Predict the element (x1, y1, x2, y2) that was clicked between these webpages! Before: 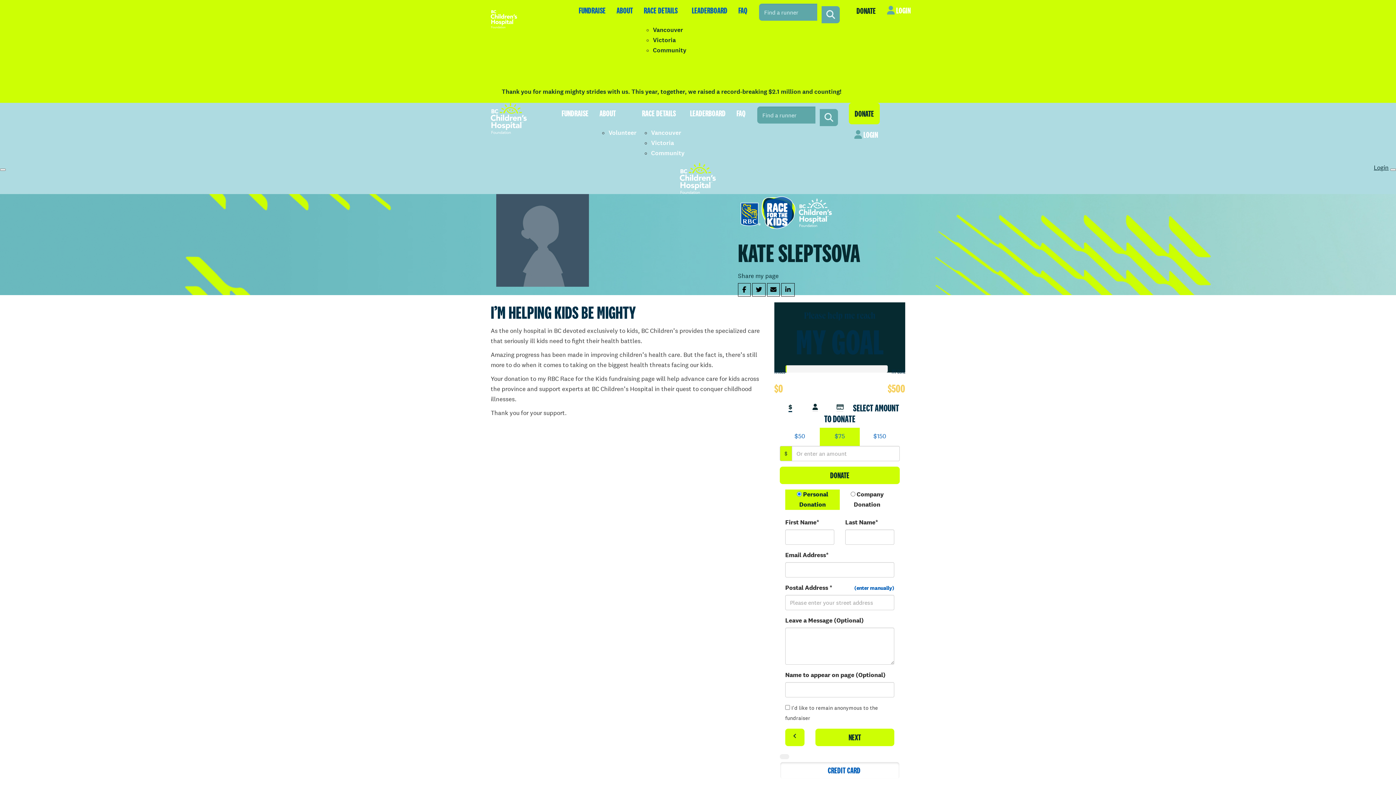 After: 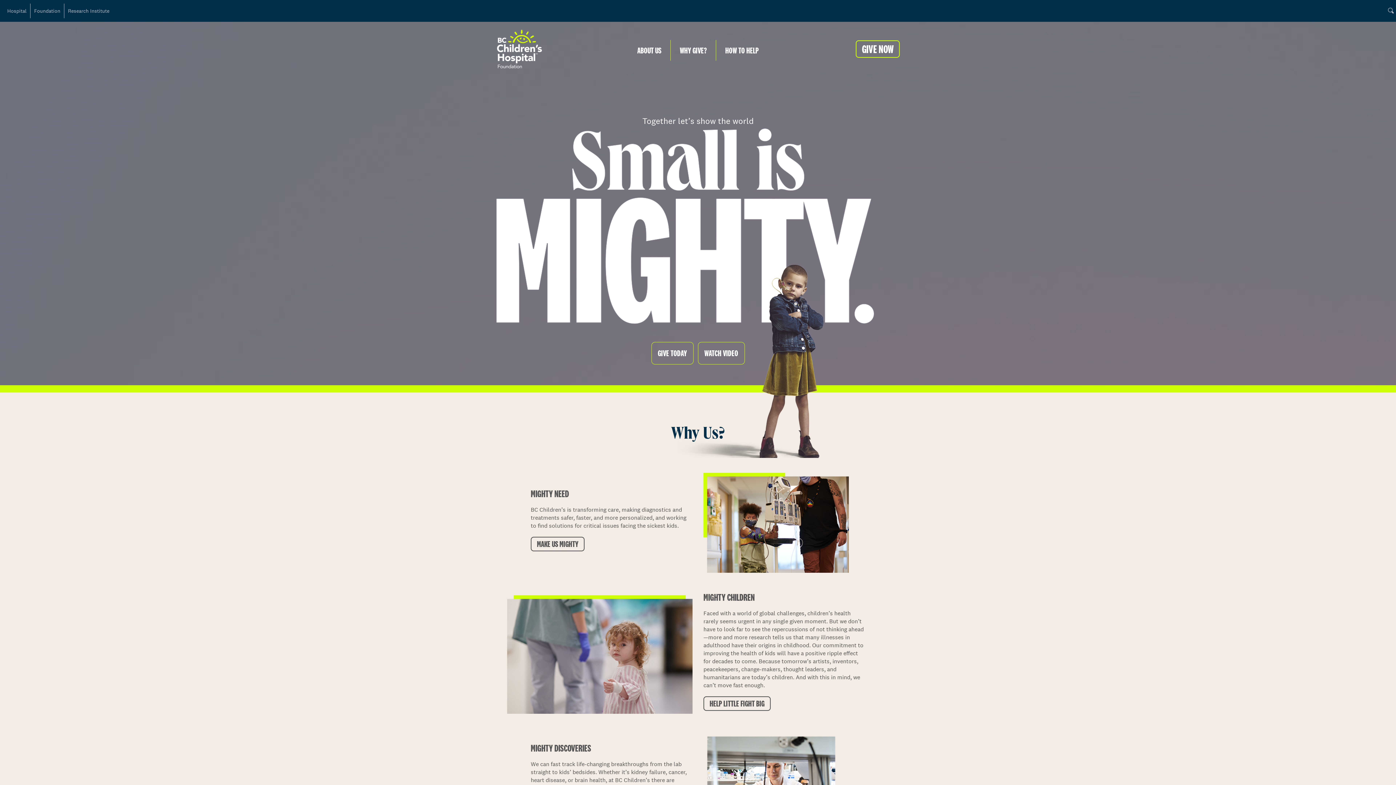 Action: label: Login bbox: (849, 124, 883, 145)